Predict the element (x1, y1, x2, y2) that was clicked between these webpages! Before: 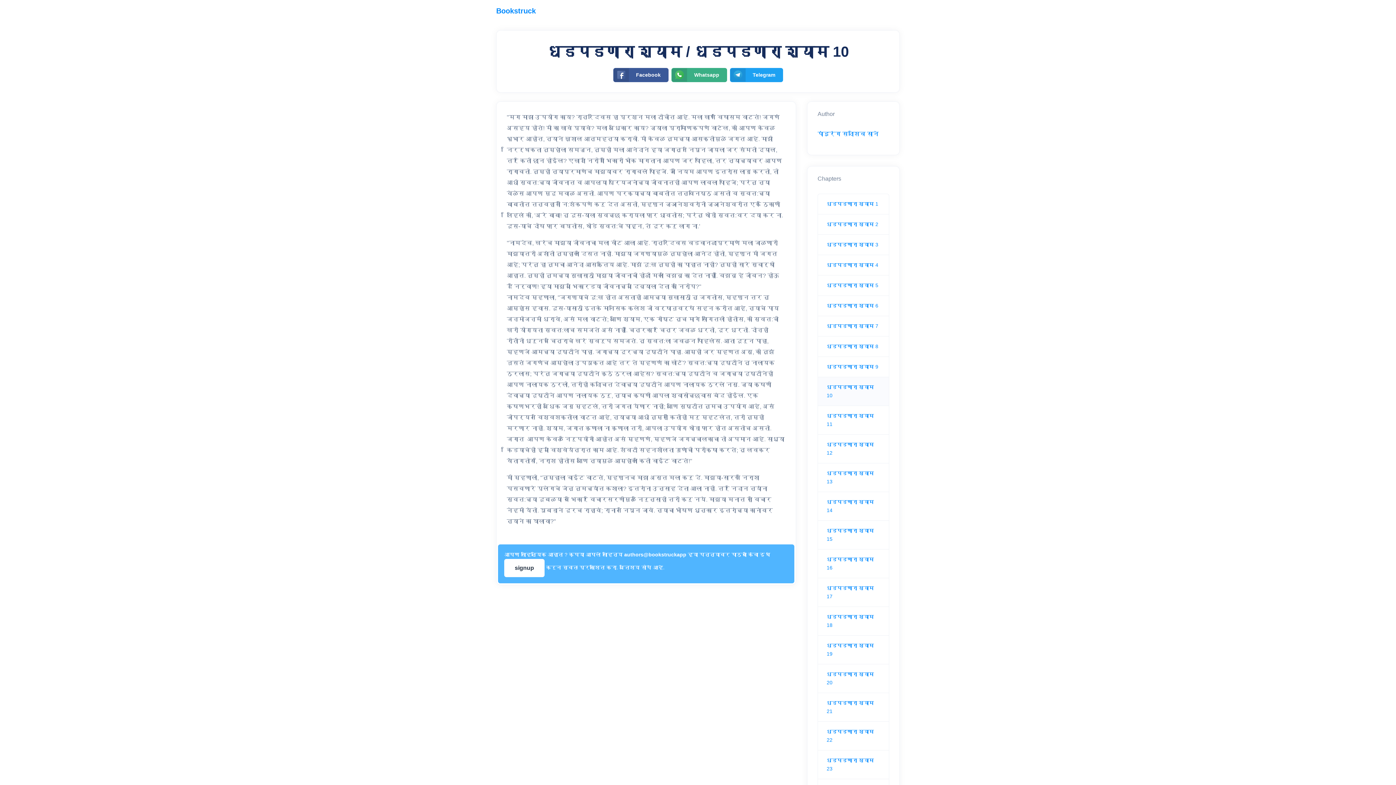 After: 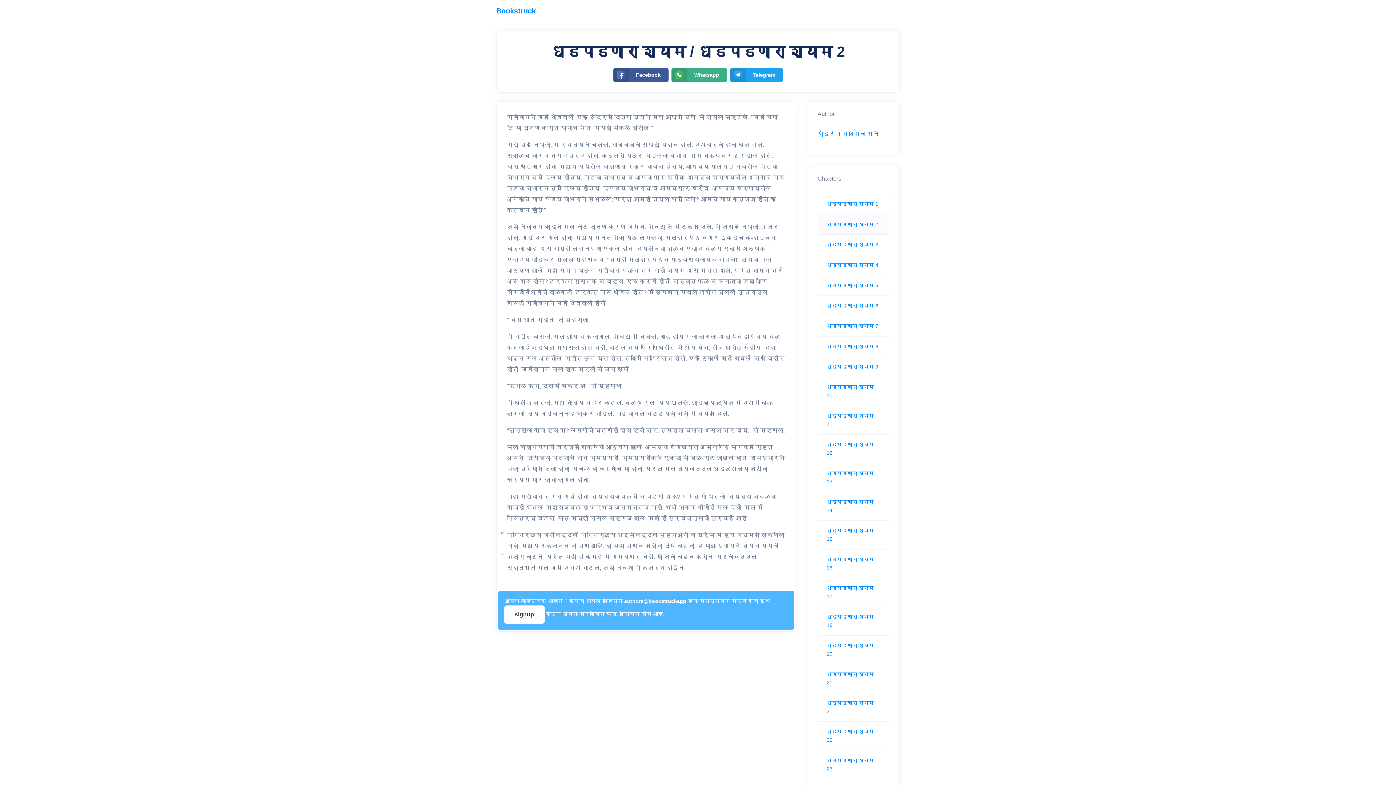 Action: bbox: (826, 221, 878, 227) label: धडपडणारा श्याम 2